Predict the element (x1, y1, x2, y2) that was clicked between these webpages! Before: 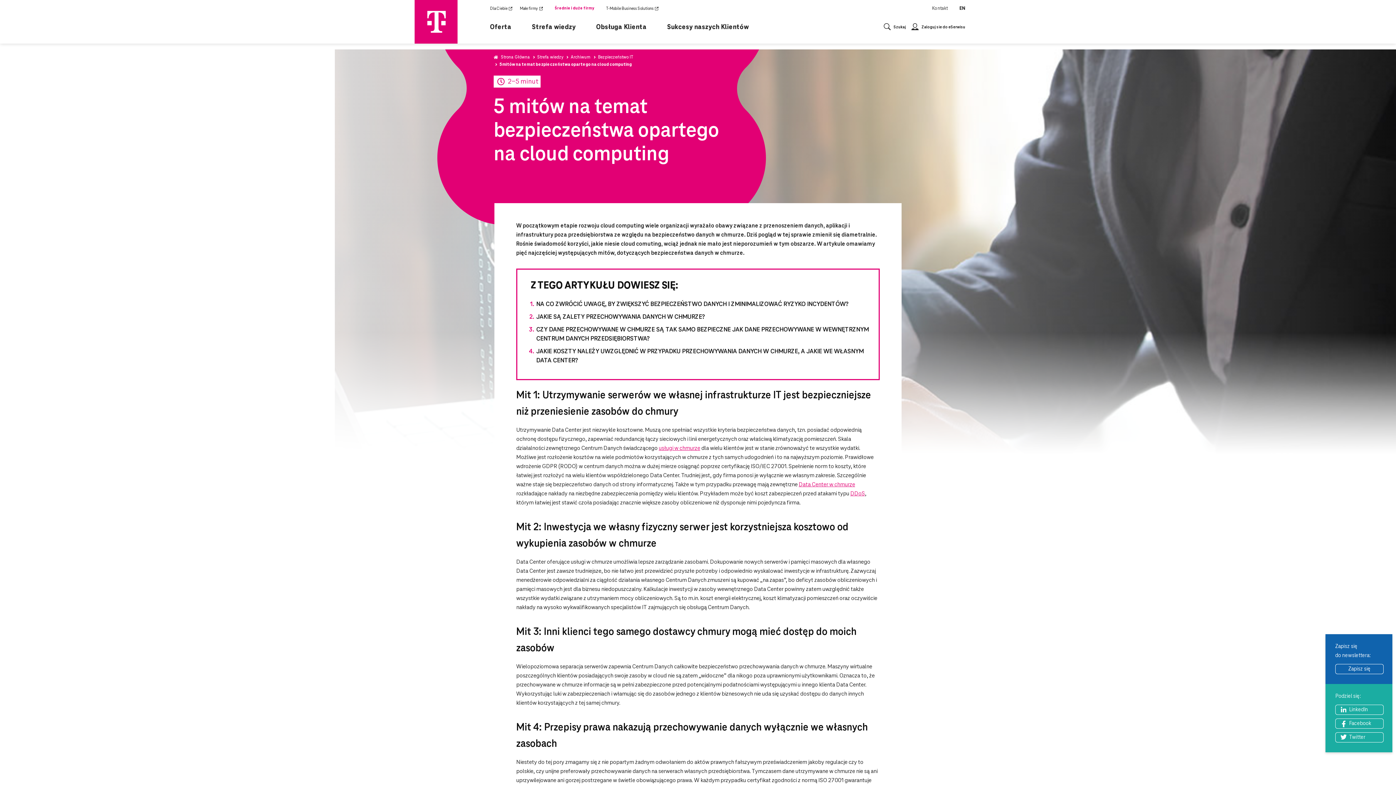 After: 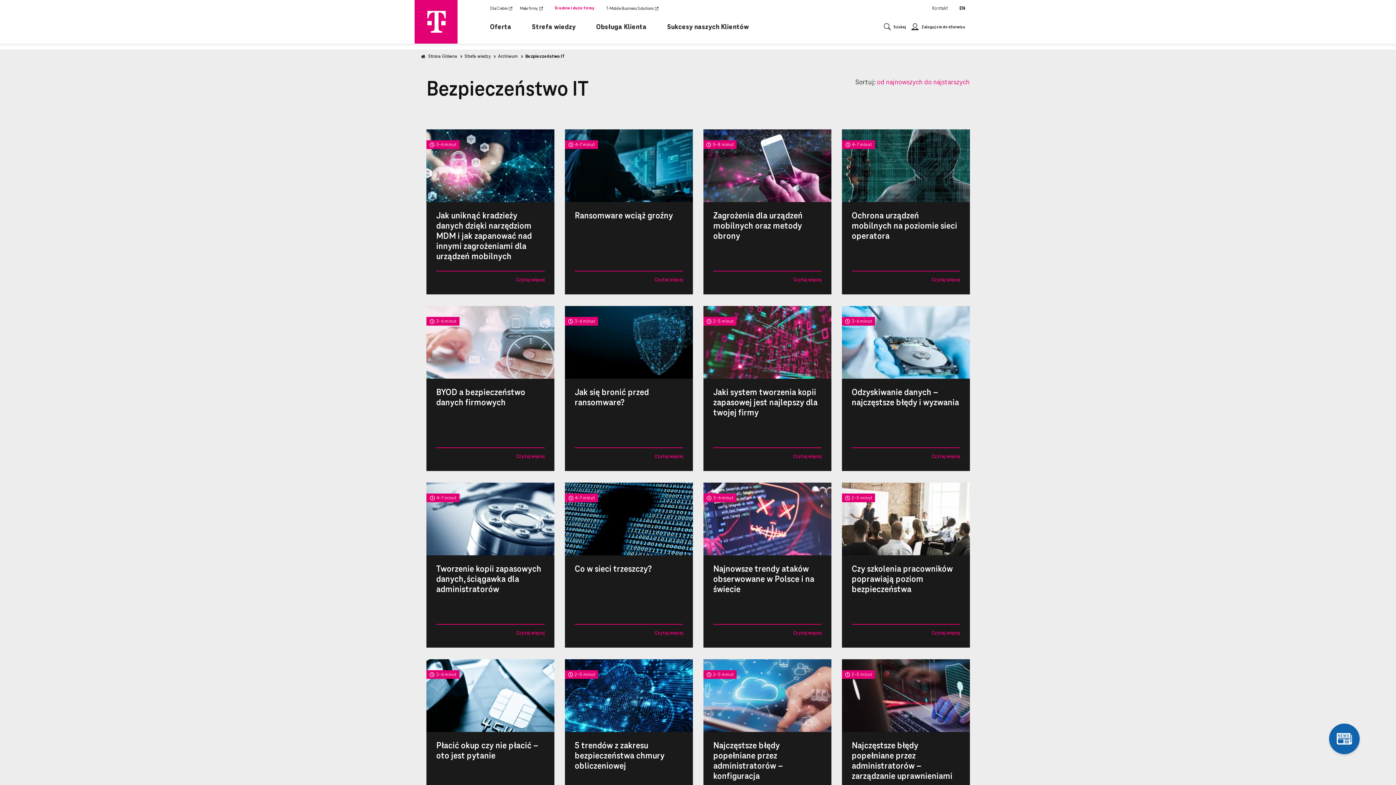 Action: bbox: (592, 53, 635, 61) label: Bezpieczeństwo IT